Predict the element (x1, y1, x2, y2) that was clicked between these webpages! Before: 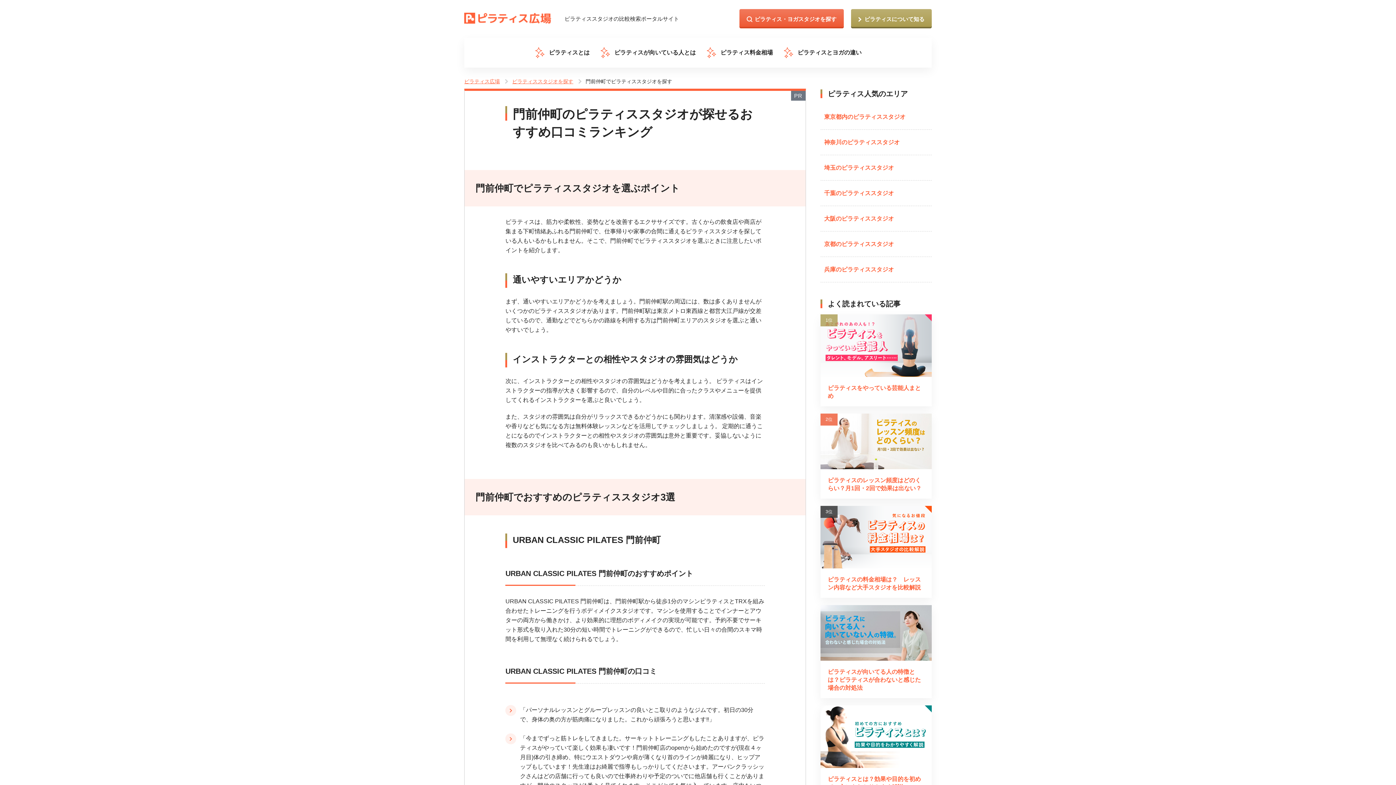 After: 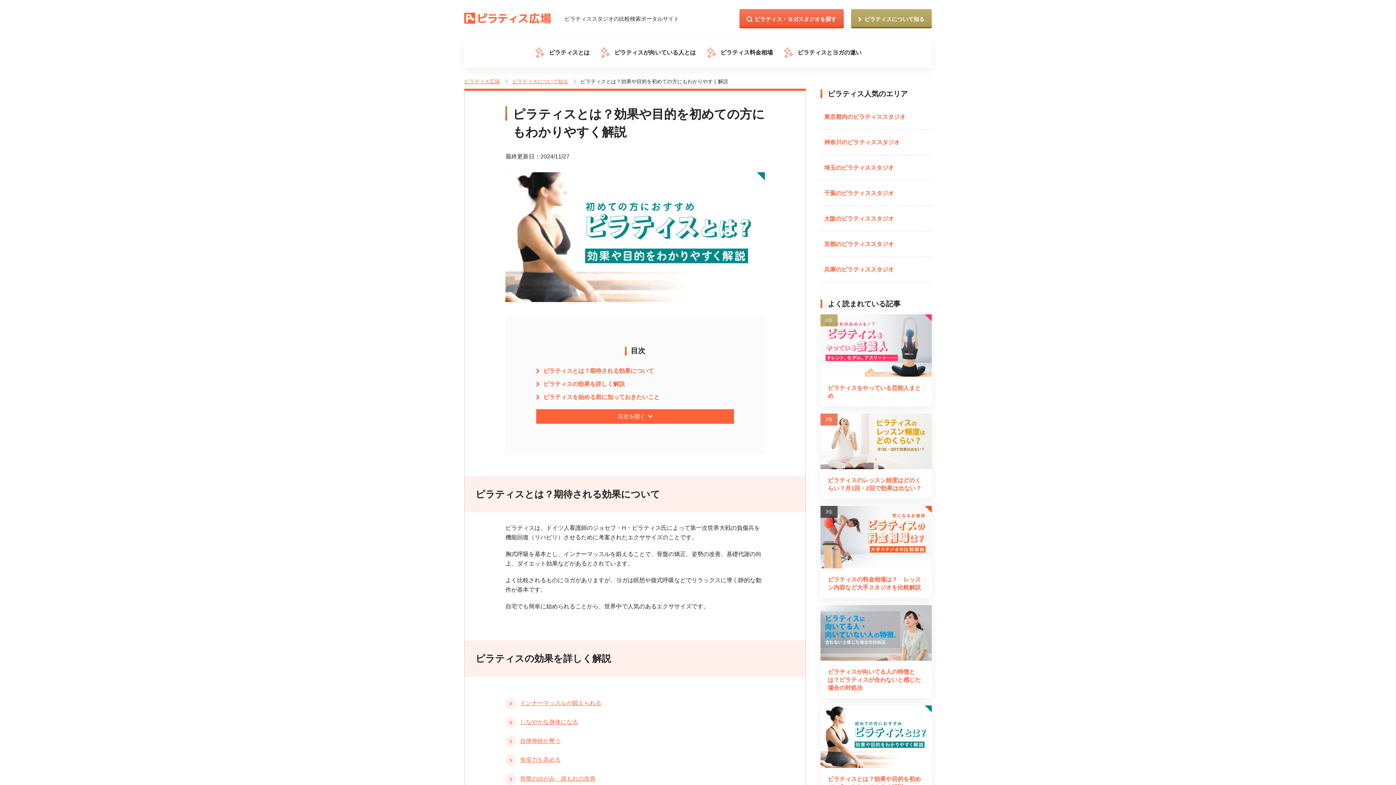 Action: label: ピラティスとは？効果や目的を初めての方にもわかりやすく解説 bbox: (820, 768, 932, 797)